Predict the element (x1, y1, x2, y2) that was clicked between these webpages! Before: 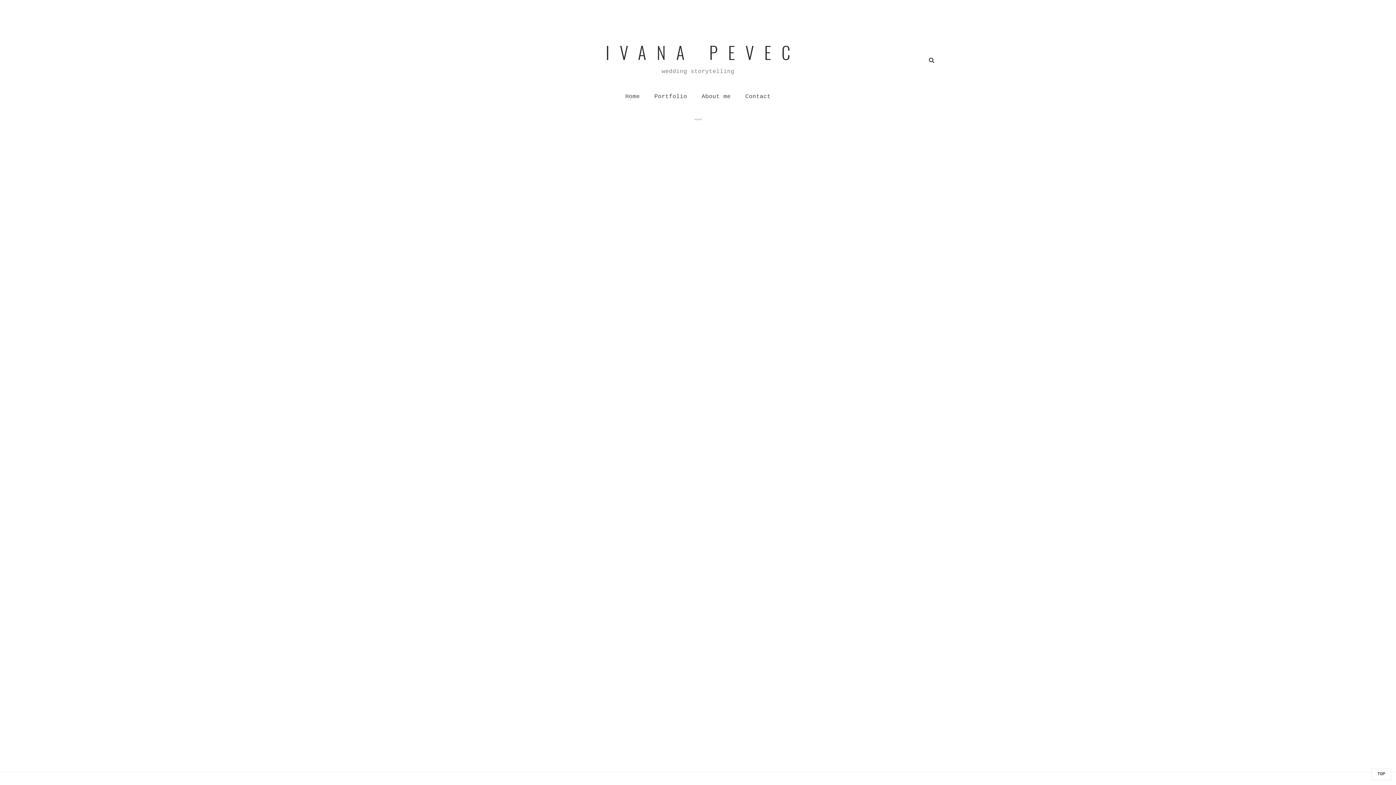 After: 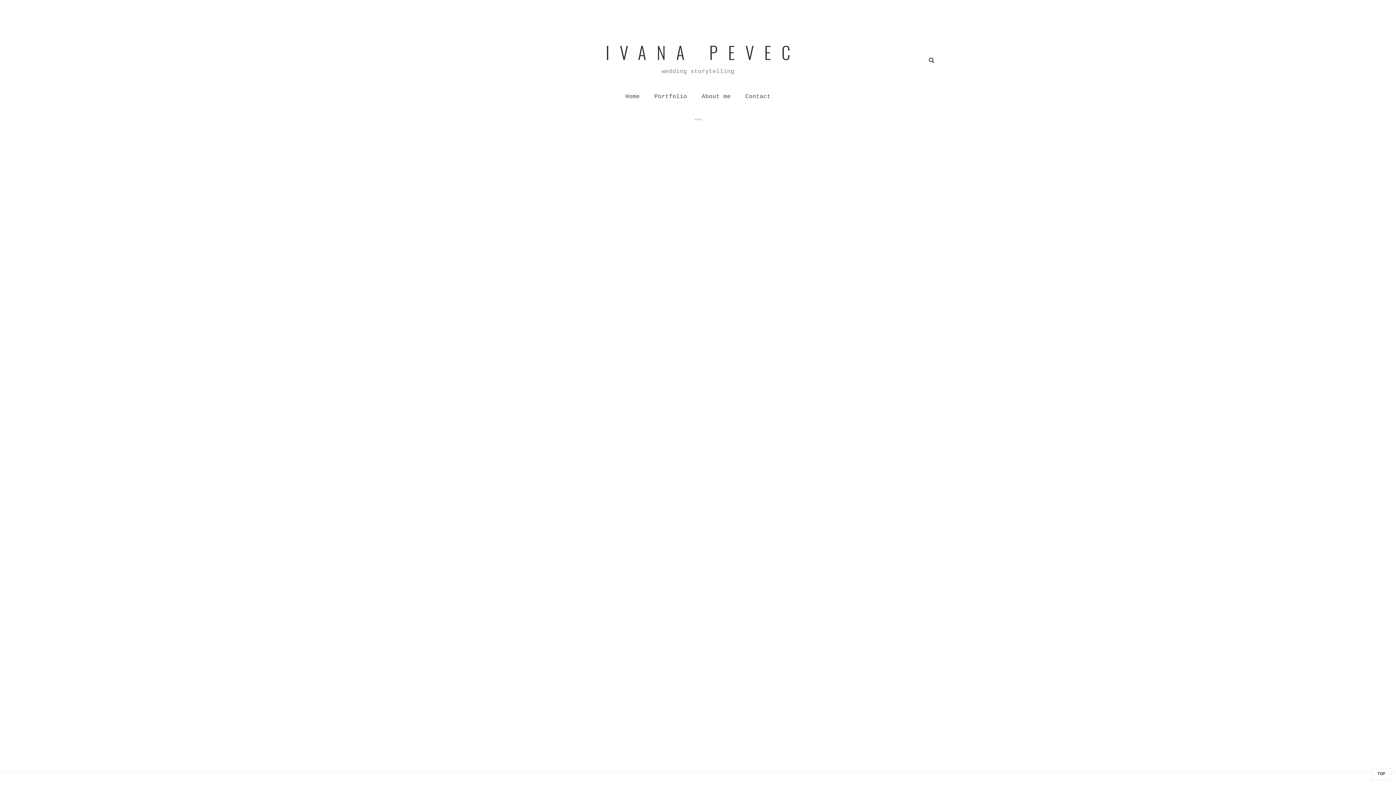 Action: bbox: (1371, 768, 1391, 780) label: TOP